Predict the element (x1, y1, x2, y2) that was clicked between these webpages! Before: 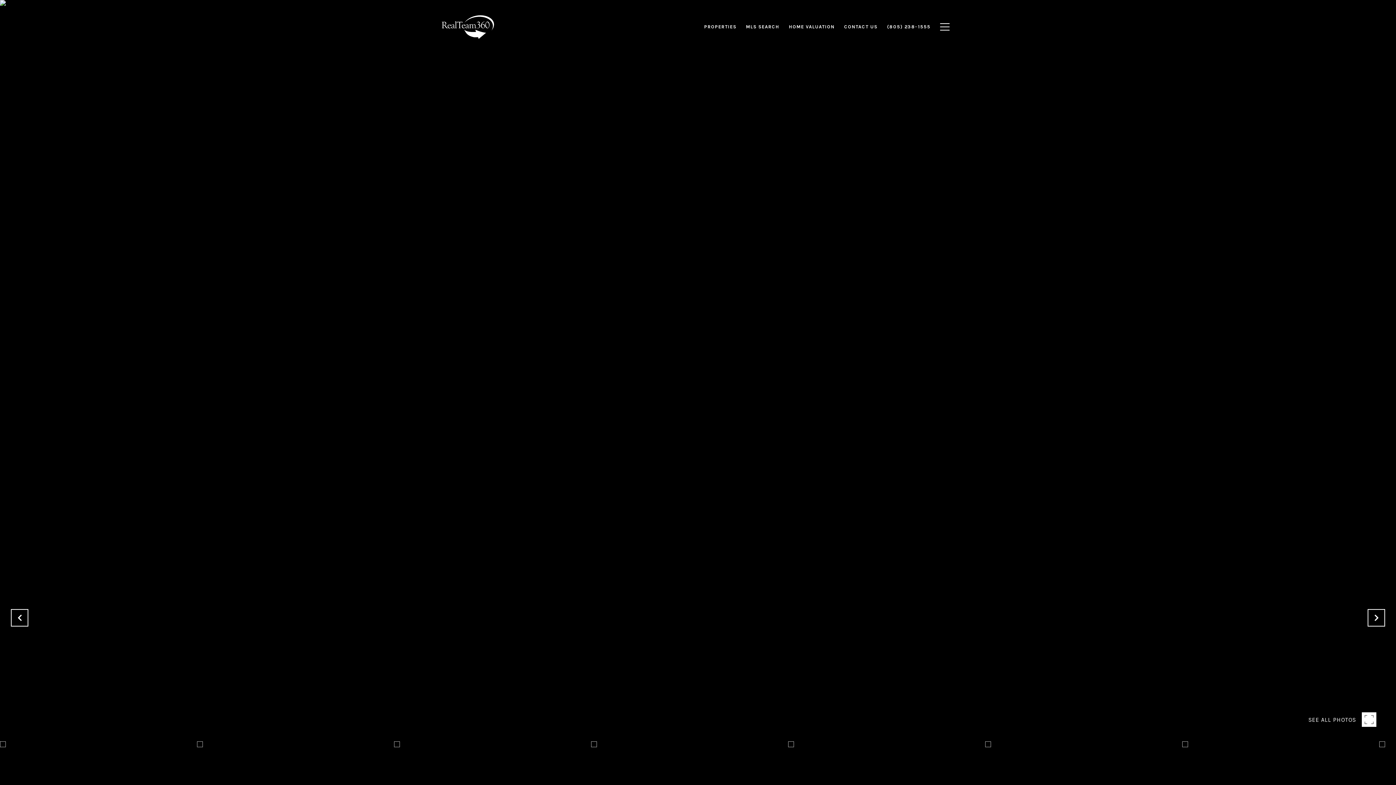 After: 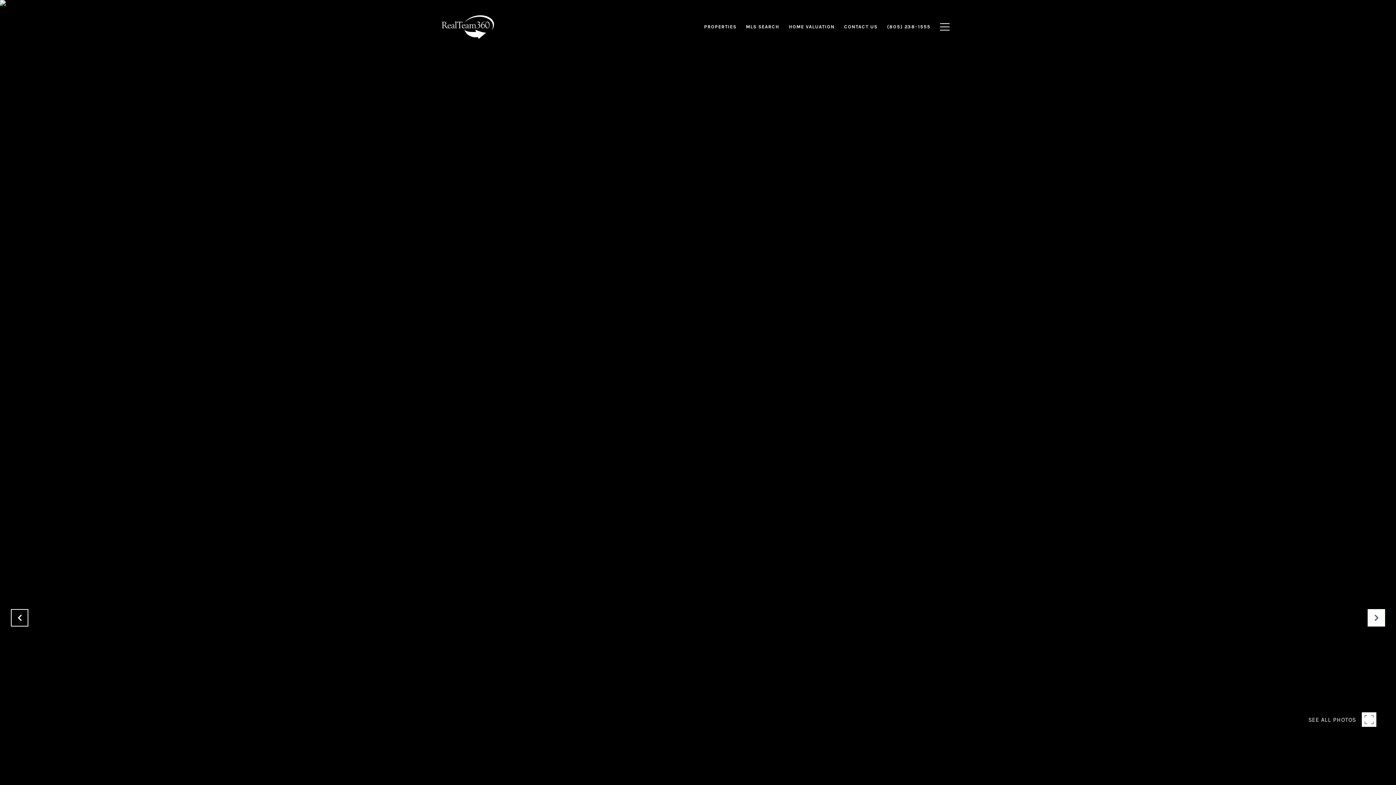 Action: bbox: (1368, 609, 1385, 626)